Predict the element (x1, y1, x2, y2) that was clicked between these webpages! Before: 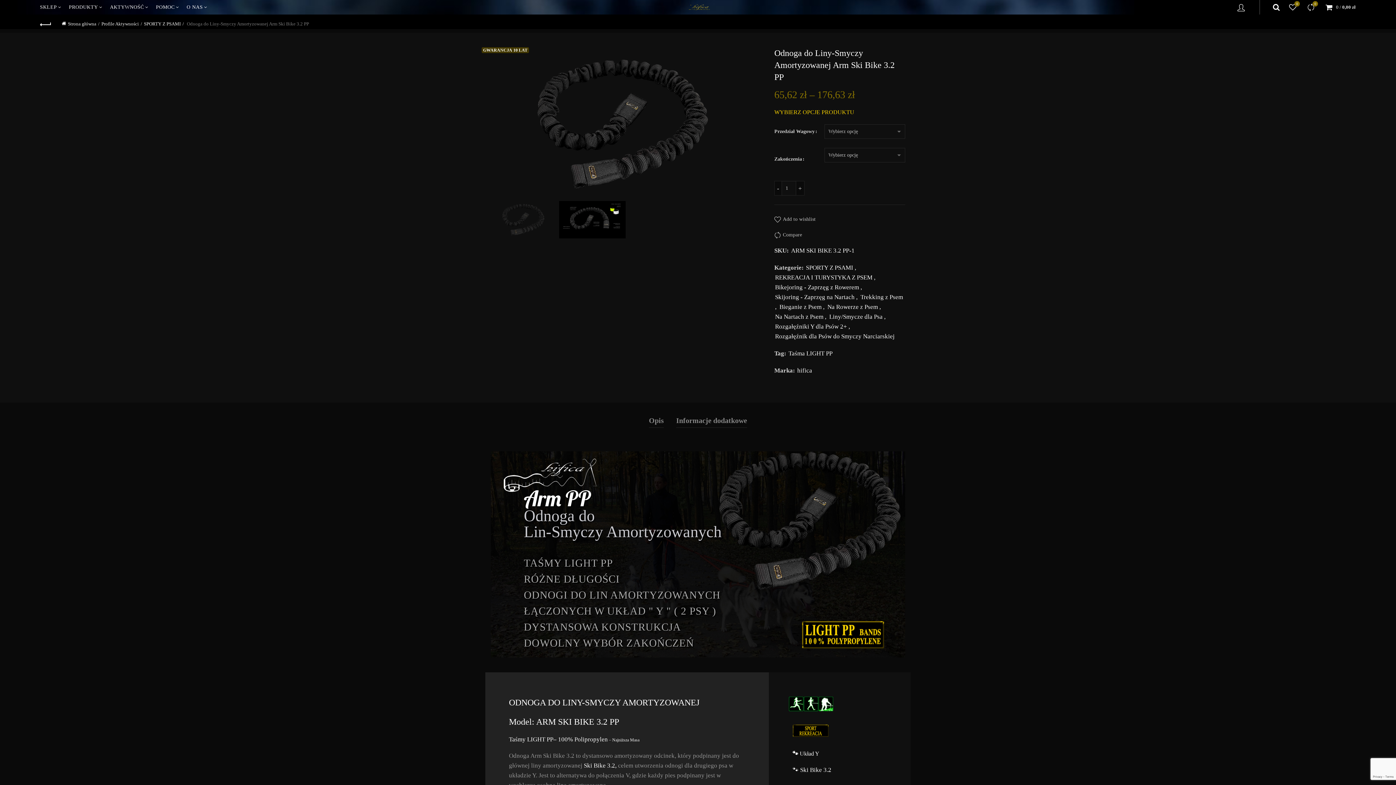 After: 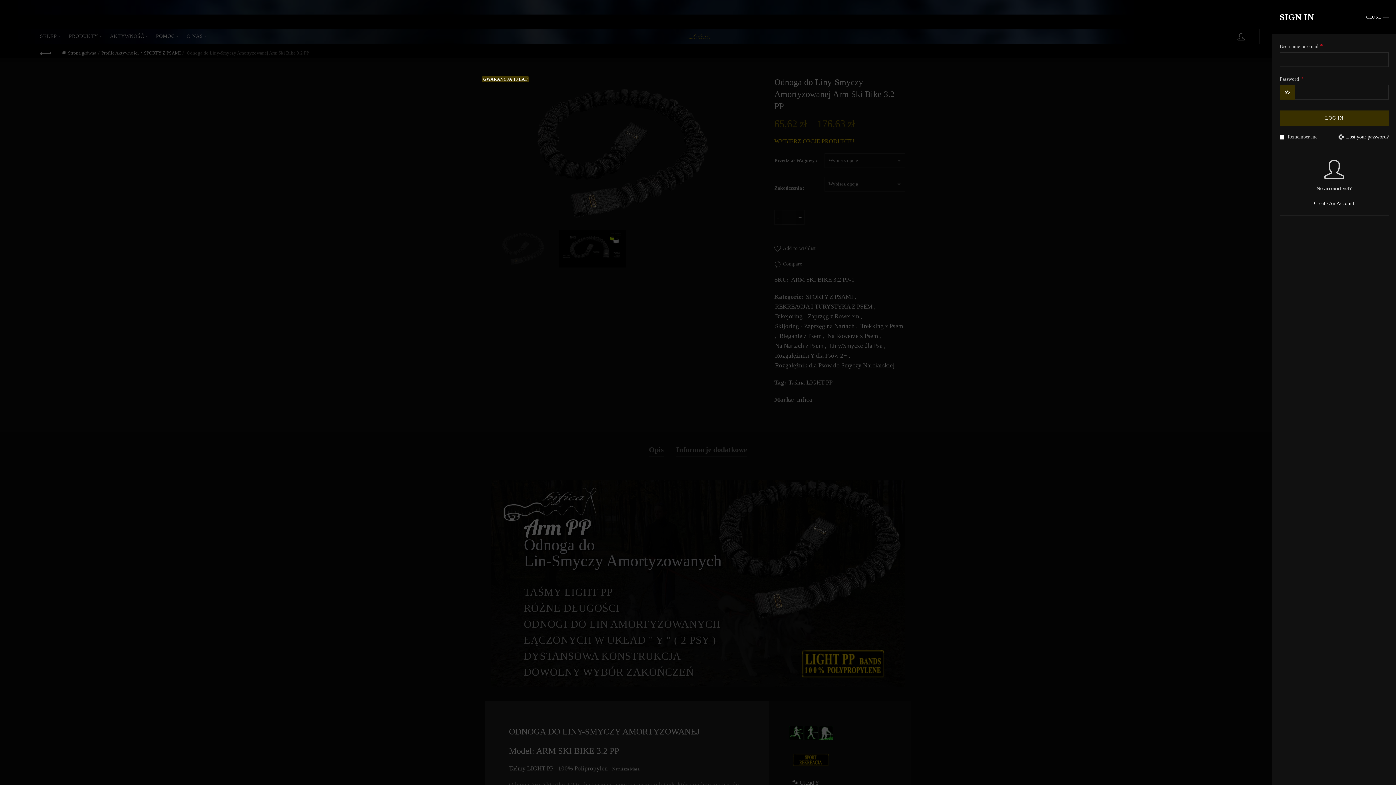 Action: label: Login / Register bbox: (1236, 1, 1246, 12)